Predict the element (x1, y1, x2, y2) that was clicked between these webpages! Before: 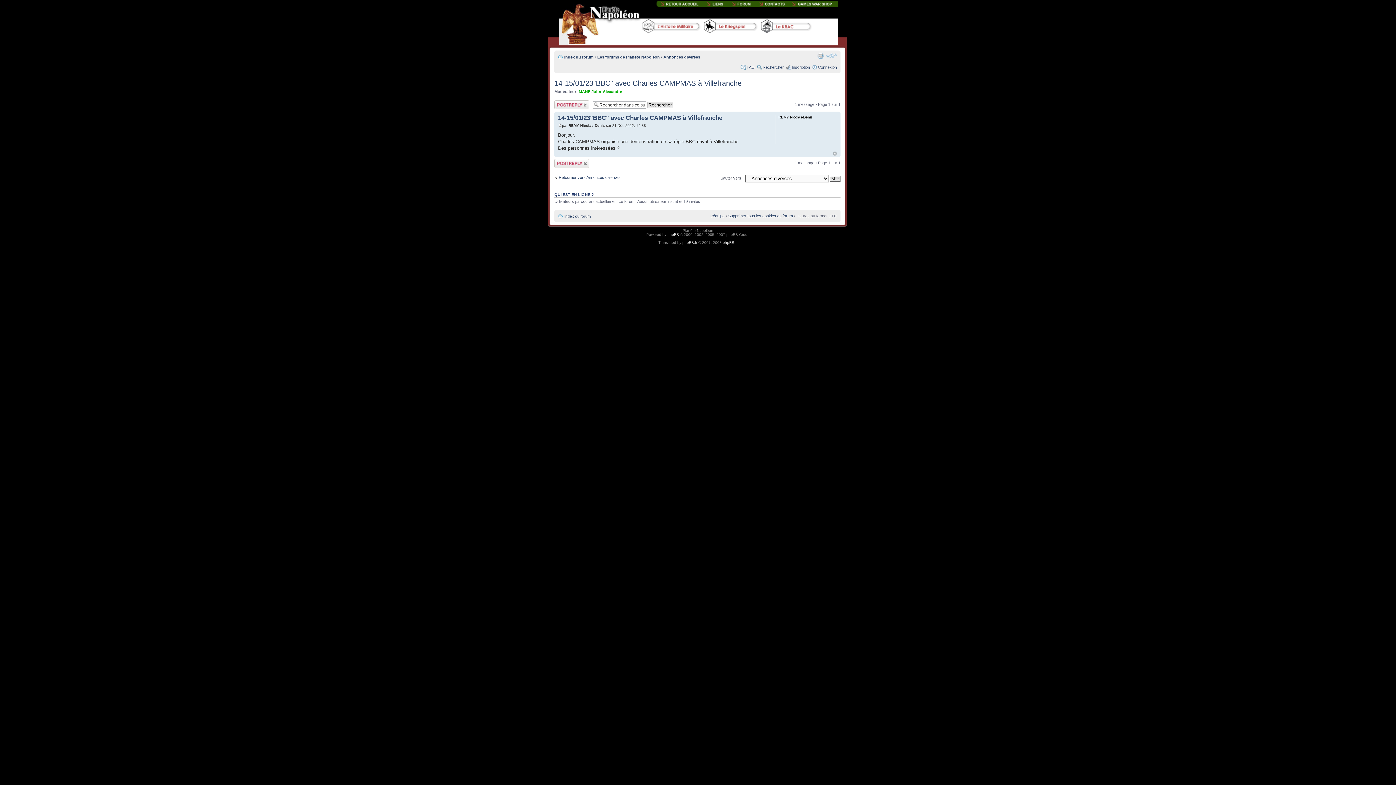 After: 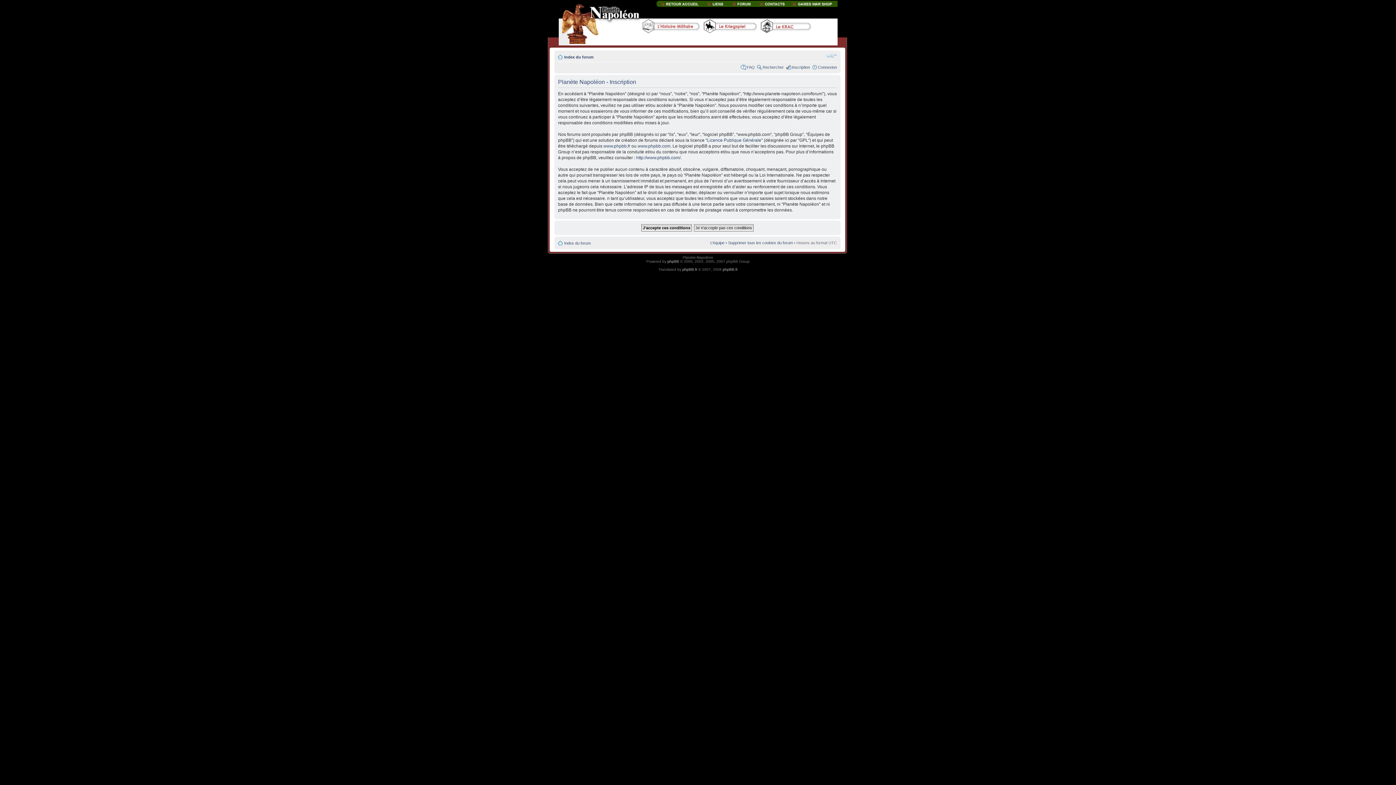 Action: bbox: (792, 65, 810, 69) label: Inscription